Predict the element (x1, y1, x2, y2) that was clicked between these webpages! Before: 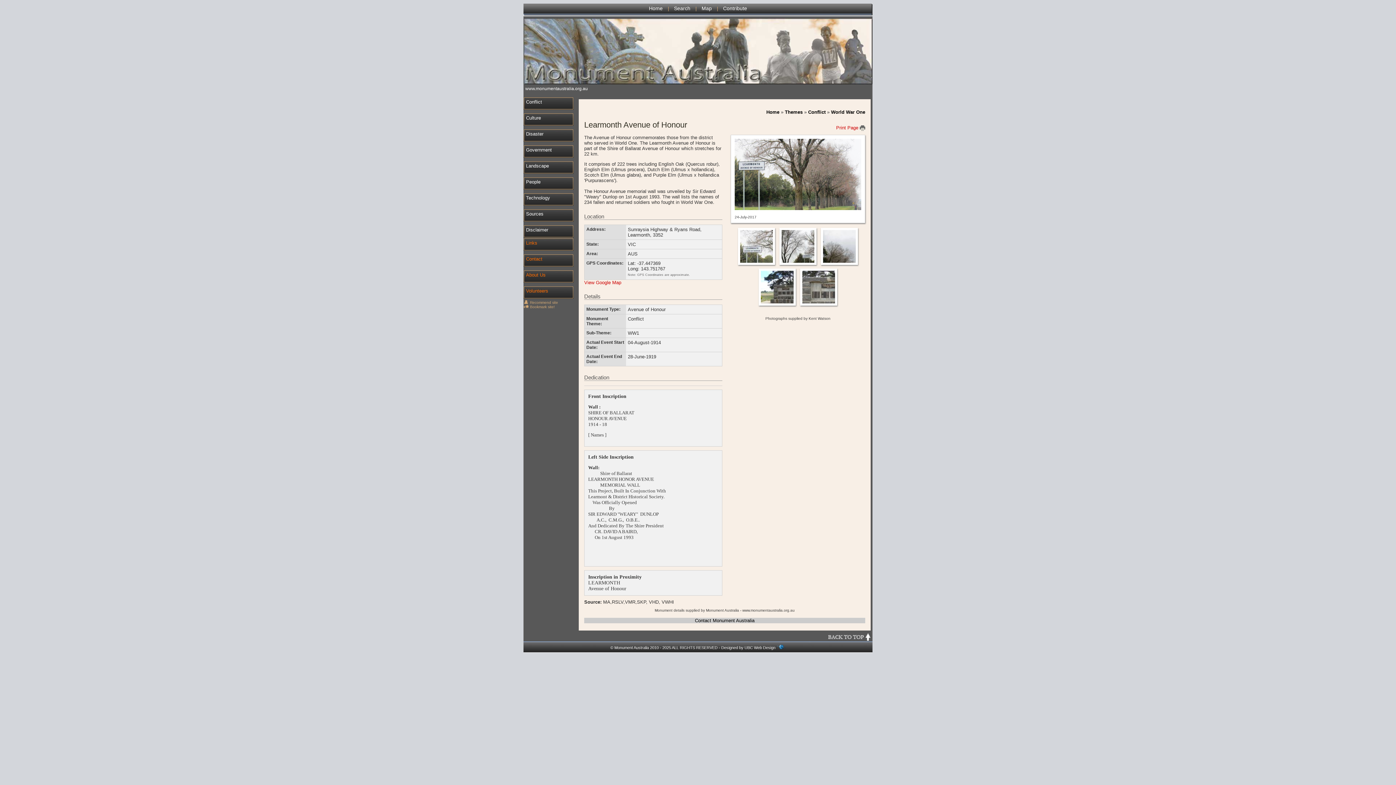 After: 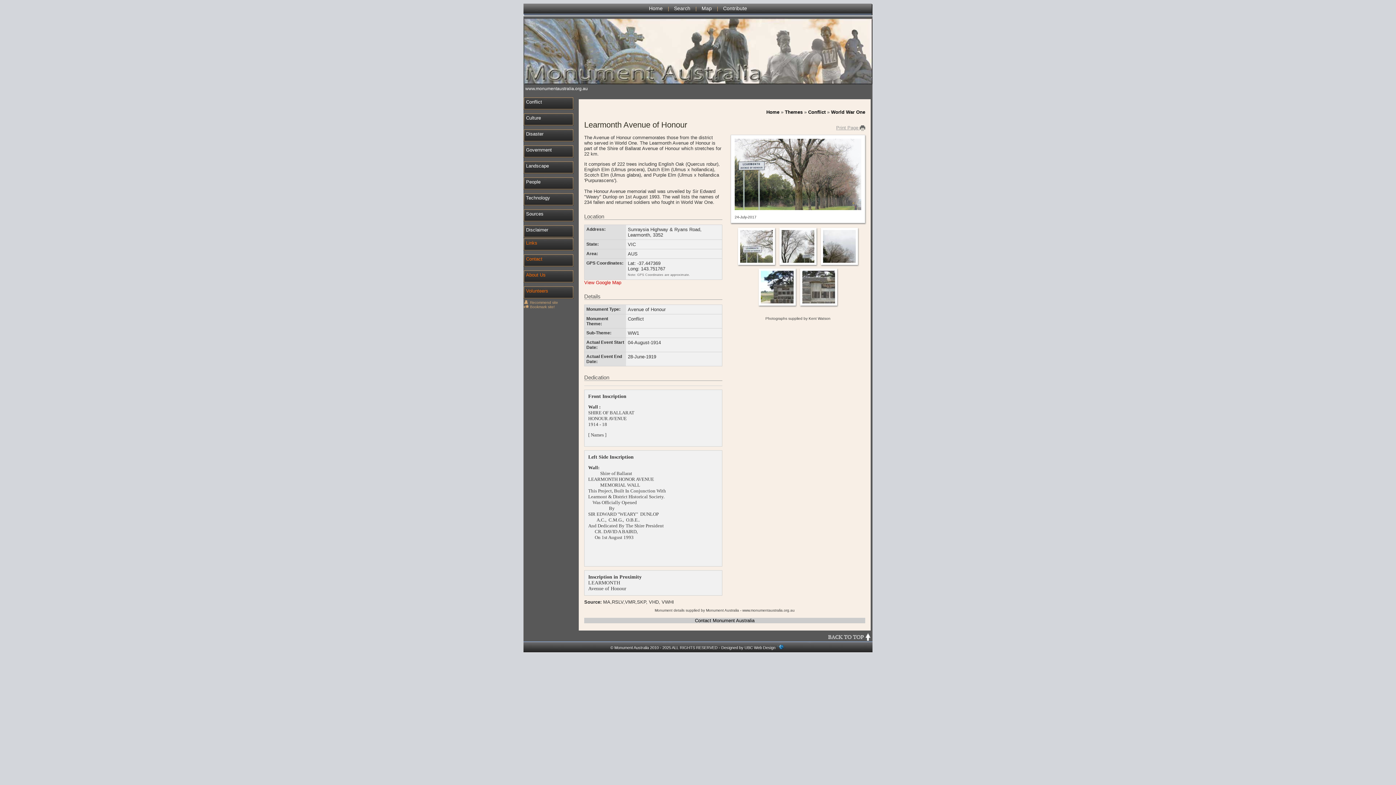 Action: bbox: (836, 124, 865, 130) label: Print Page 